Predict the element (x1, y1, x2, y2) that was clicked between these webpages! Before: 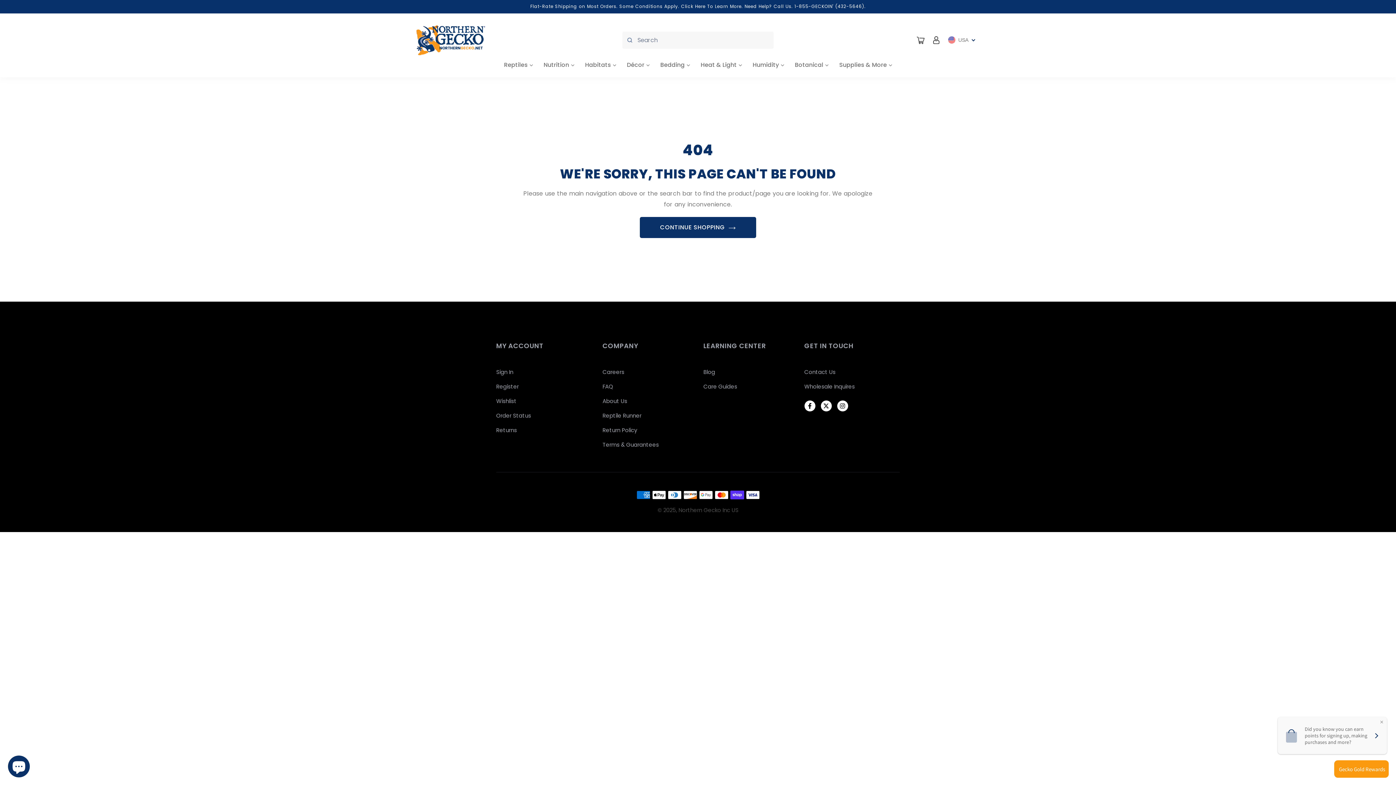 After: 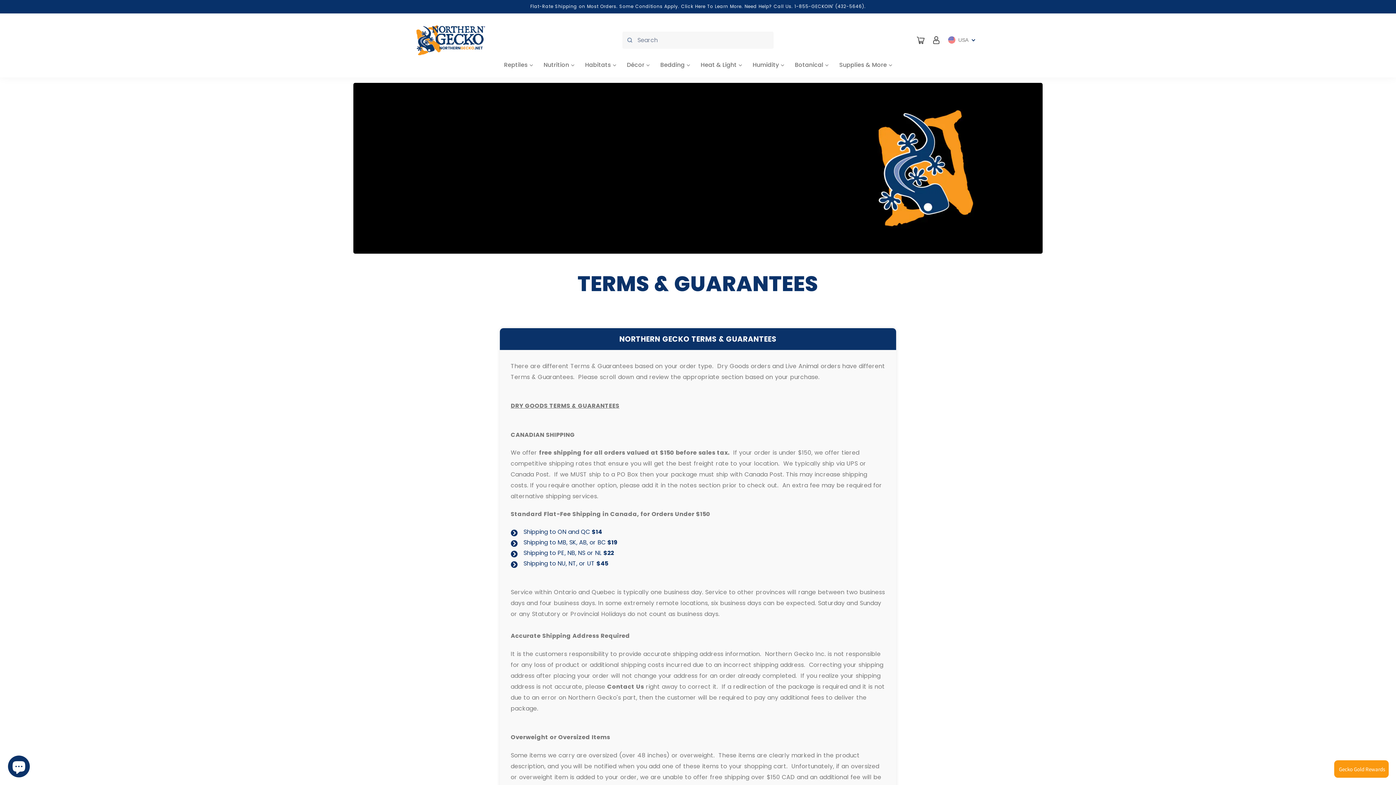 Action: bbox: (602, 441, 659, 448) label: Terms & Guarantees